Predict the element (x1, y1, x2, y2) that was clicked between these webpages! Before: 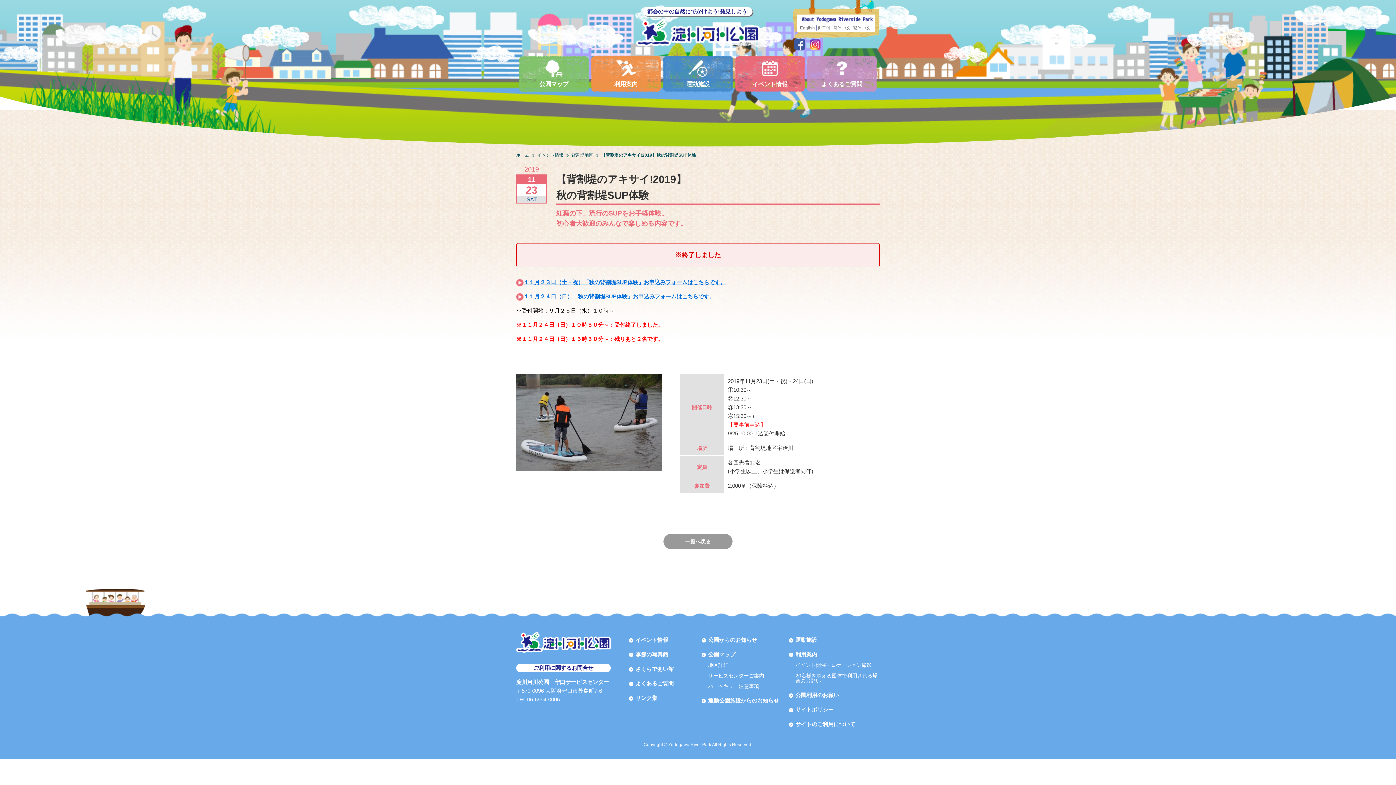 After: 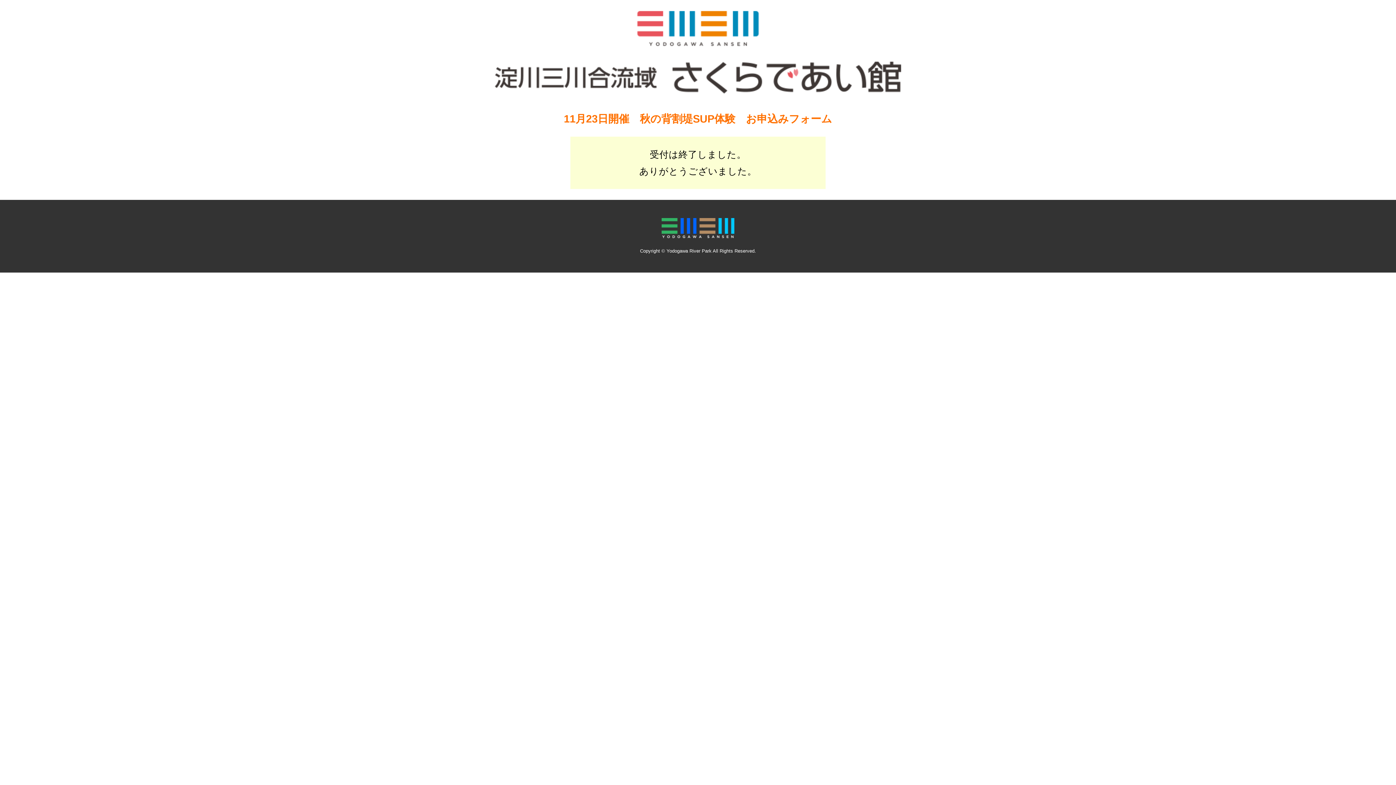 Action: bbox: (516, 279, 725, 285) label: １１月２３日（土・祝）「秋の背割堤SUP体験」お申込みフォームはこちらです。